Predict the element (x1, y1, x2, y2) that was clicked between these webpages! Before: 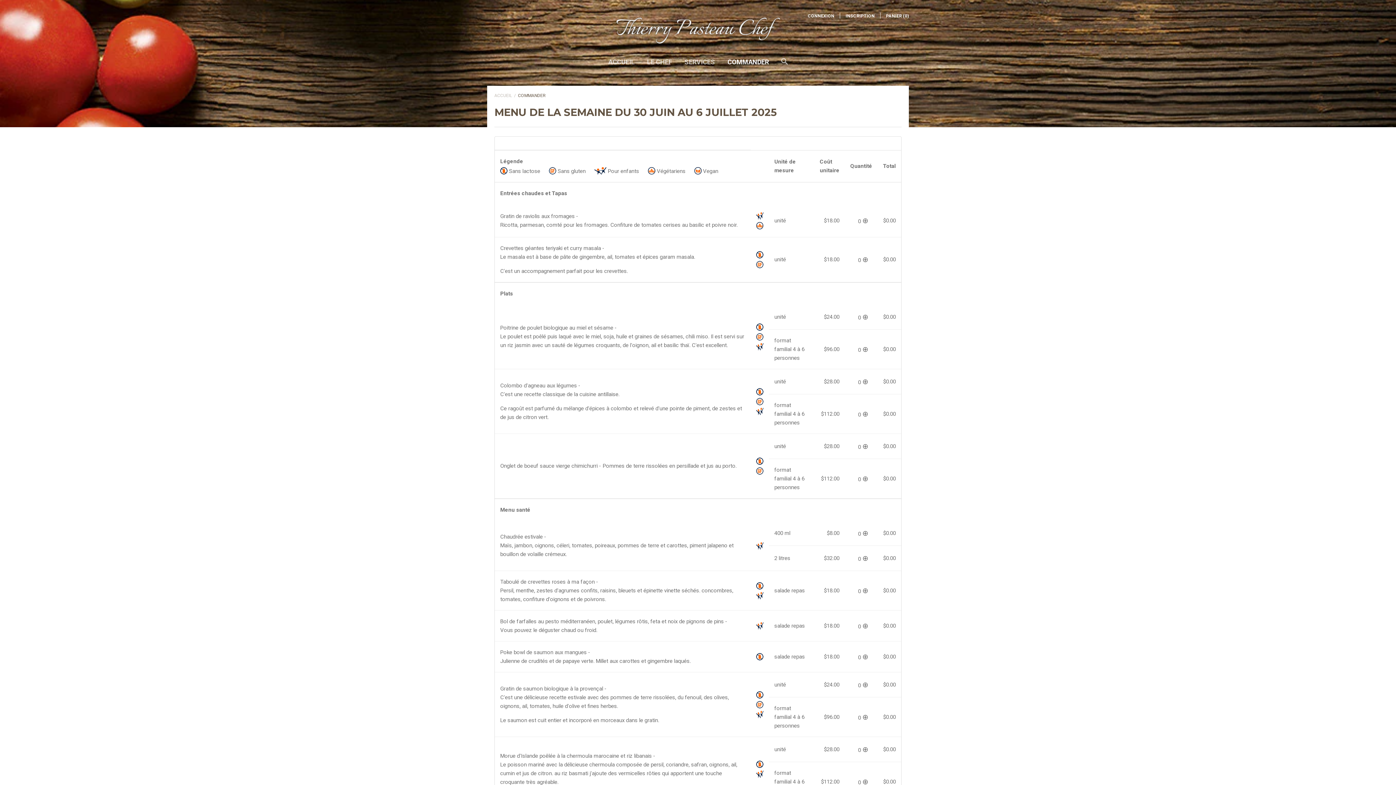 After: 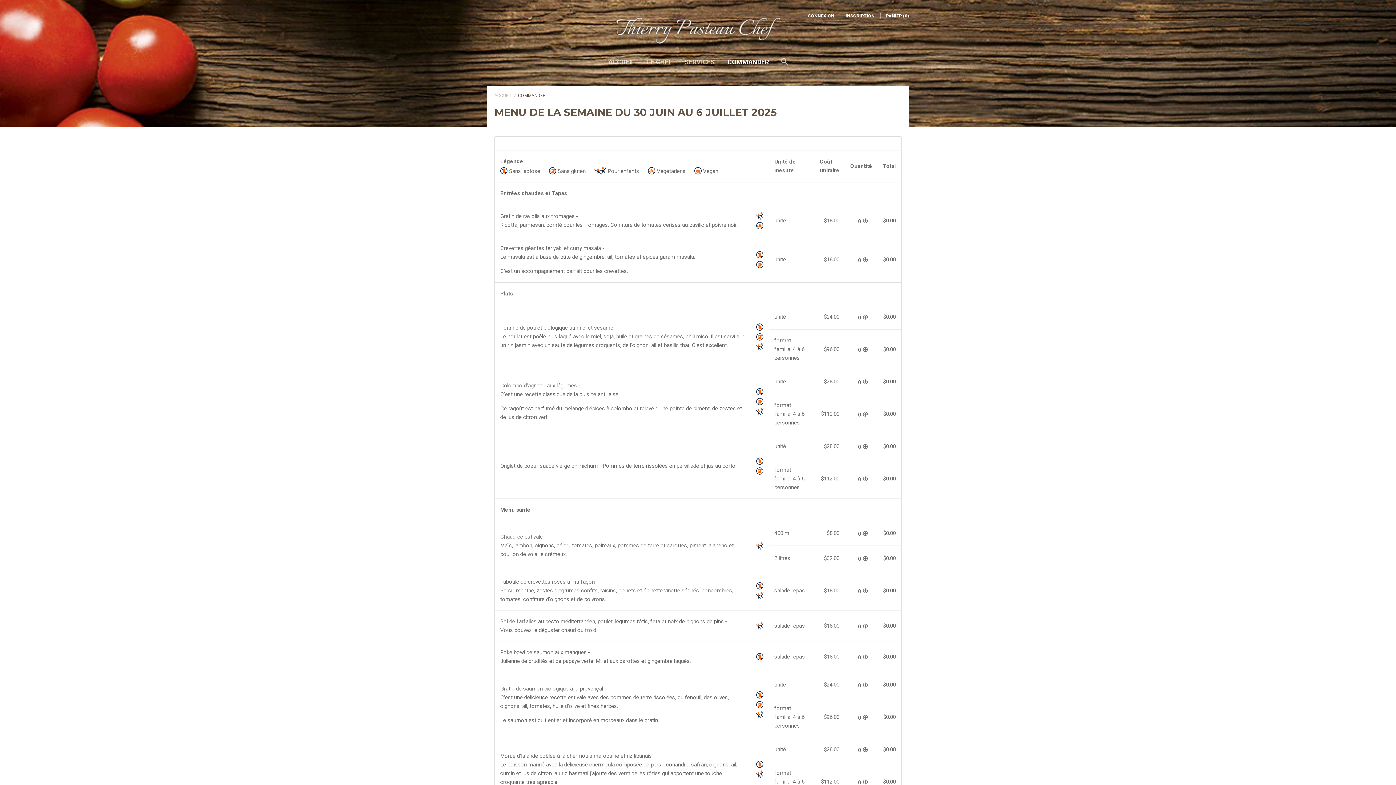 Action: bbox: (727, 58, 769, 71) label: COMMANDER